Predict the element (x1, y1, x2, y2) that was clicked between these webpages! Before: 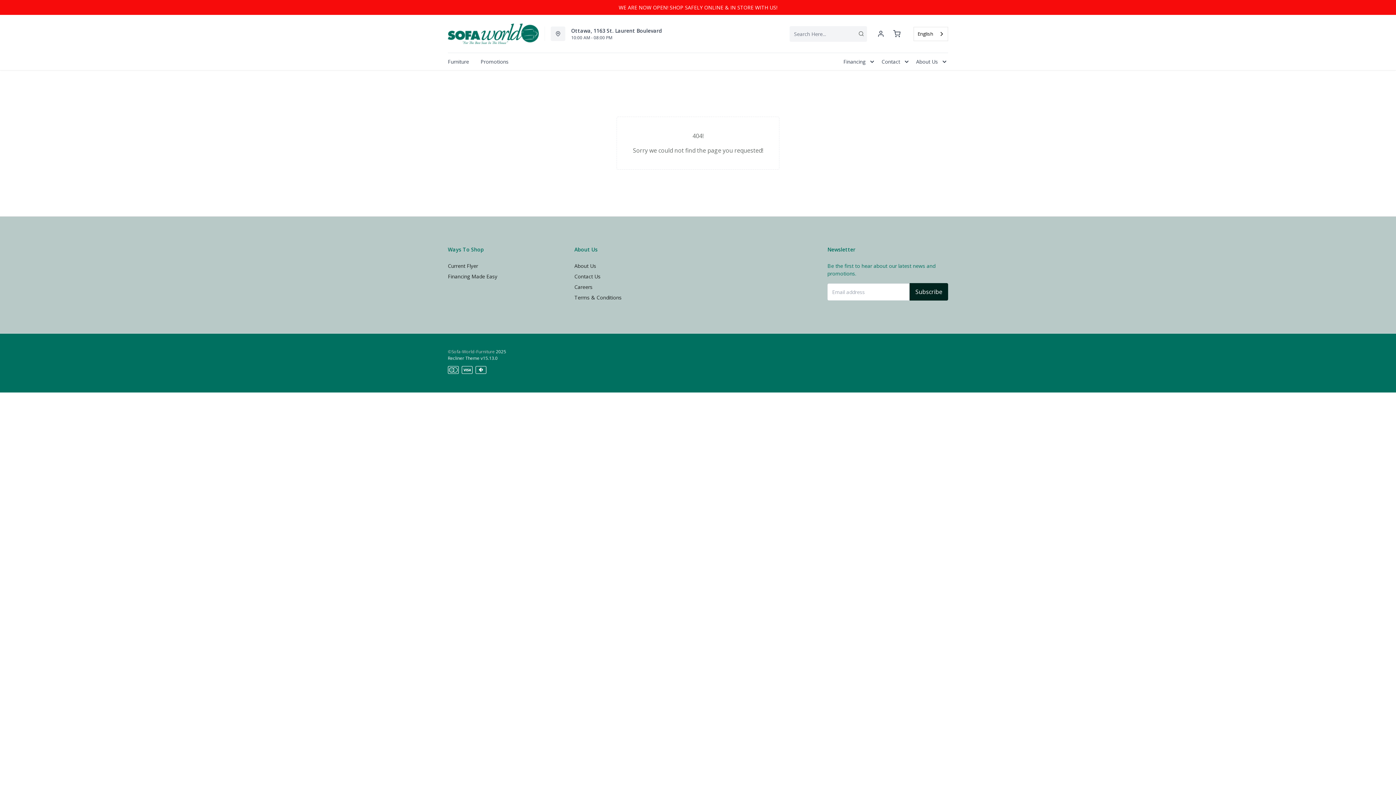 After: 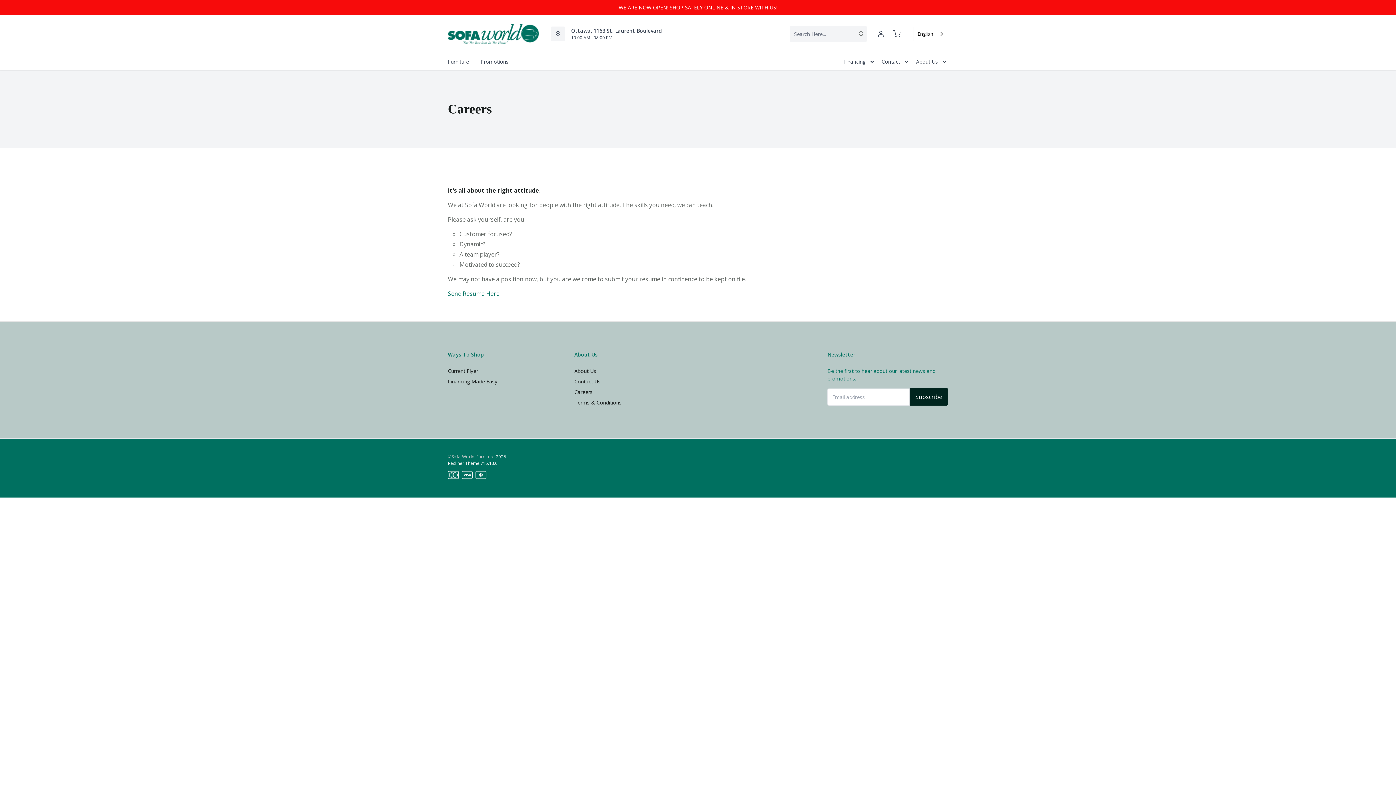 Action: label: Careers bbox: (574, 280, 592, 293)